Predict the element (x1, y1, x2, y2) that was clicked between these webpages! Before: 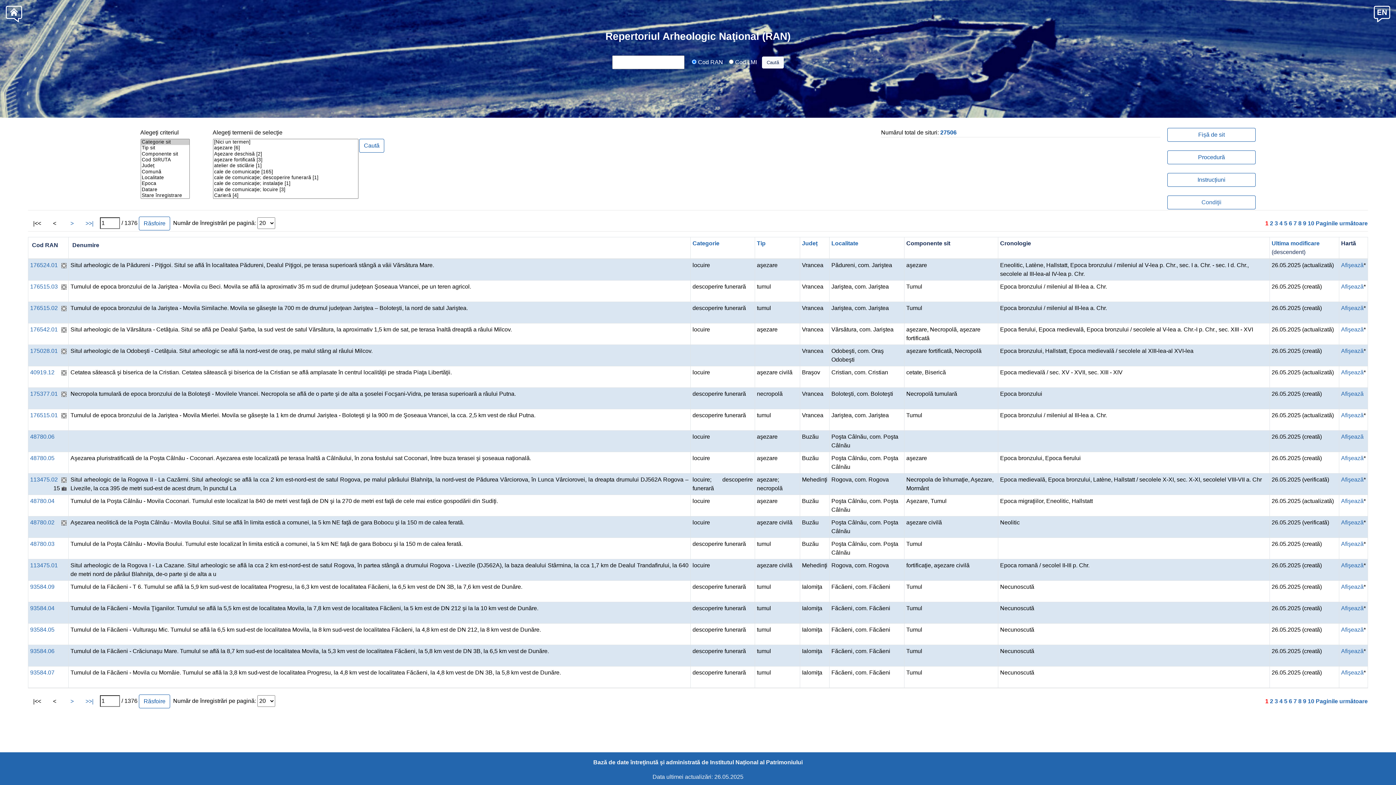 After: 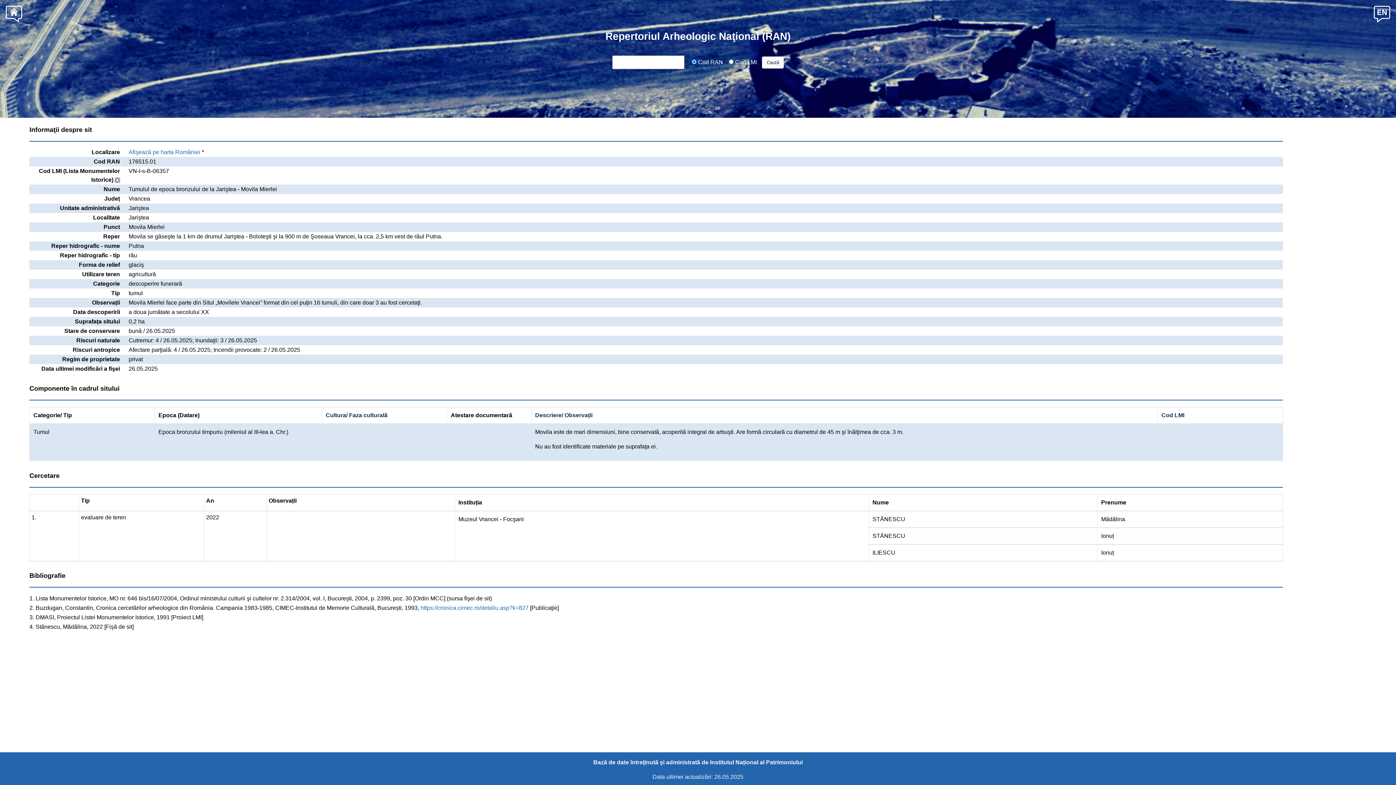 Action: label: 176515.01 bbox: (30, 412, 57, 418)